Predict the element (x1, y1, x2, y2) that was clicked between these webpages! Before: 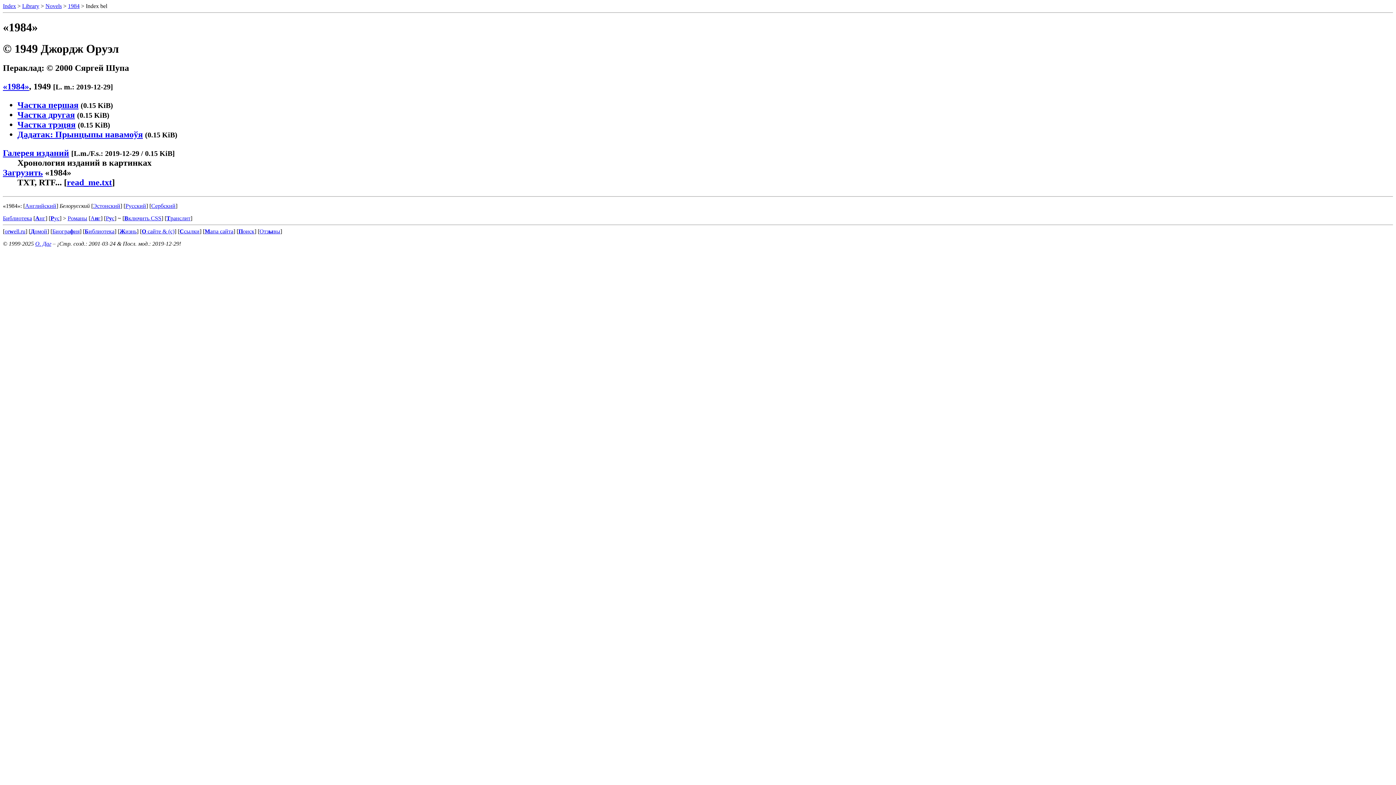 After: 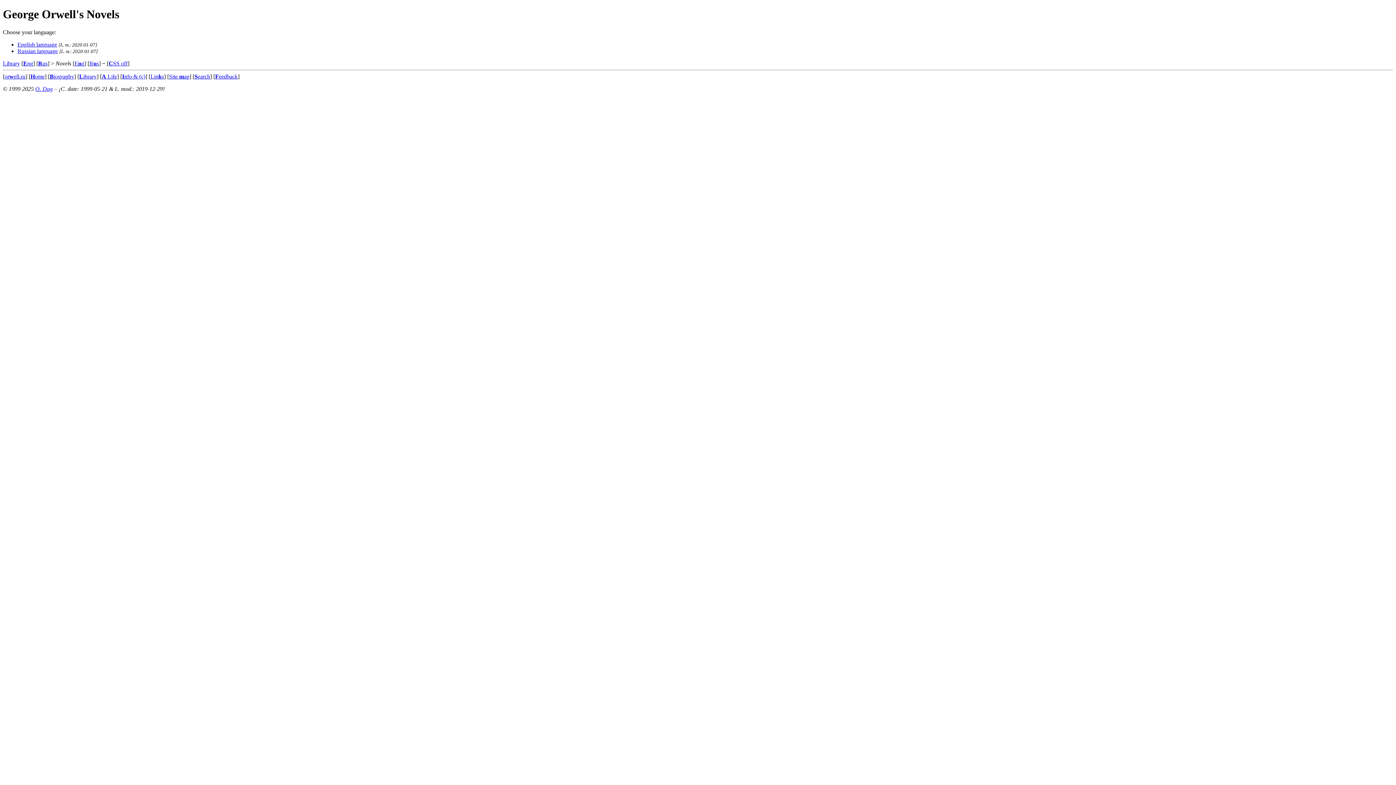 Action: label: Романы bbox: (67, 215, 87, 221)